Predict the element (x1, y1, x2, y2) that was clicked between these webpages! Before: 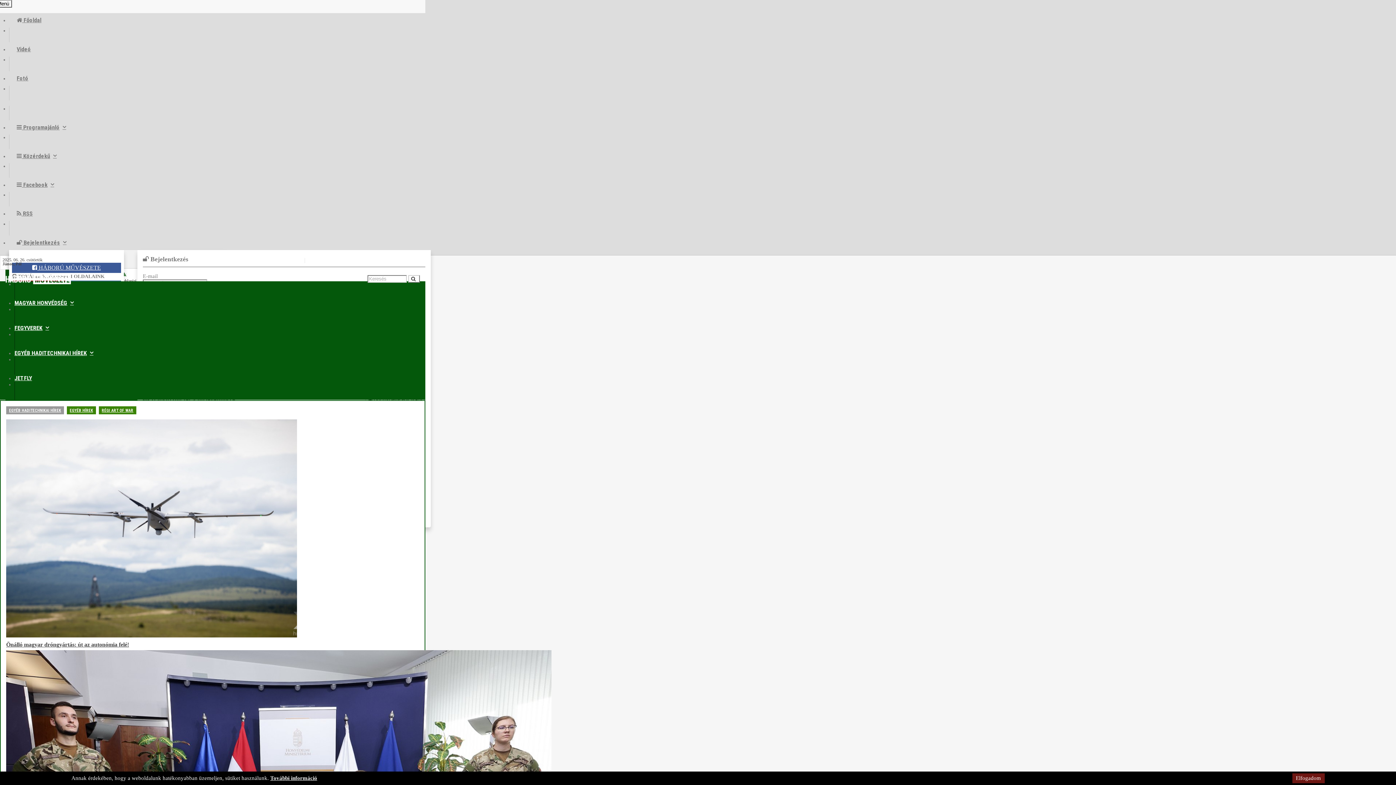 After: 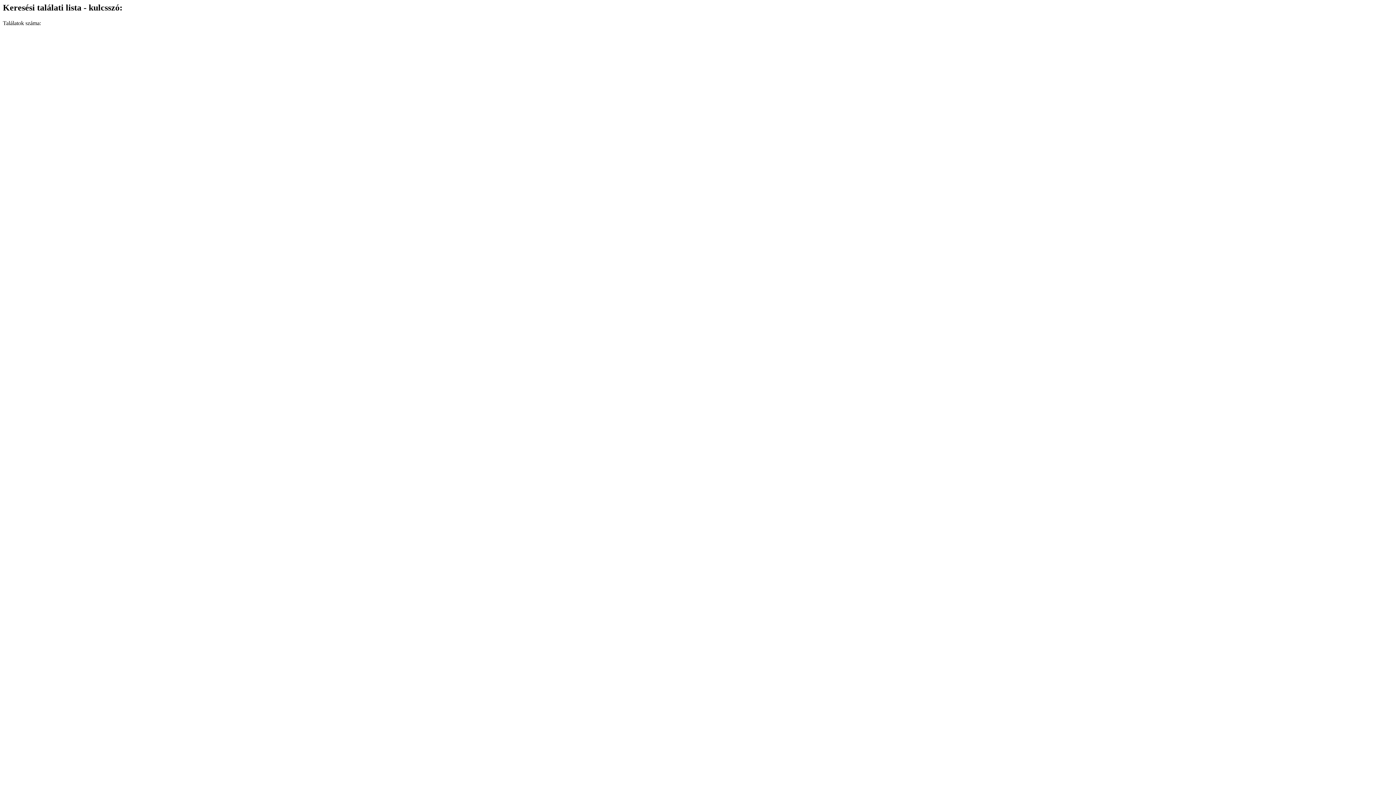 Action: label:   bbox: (408, 275, 420, 282)